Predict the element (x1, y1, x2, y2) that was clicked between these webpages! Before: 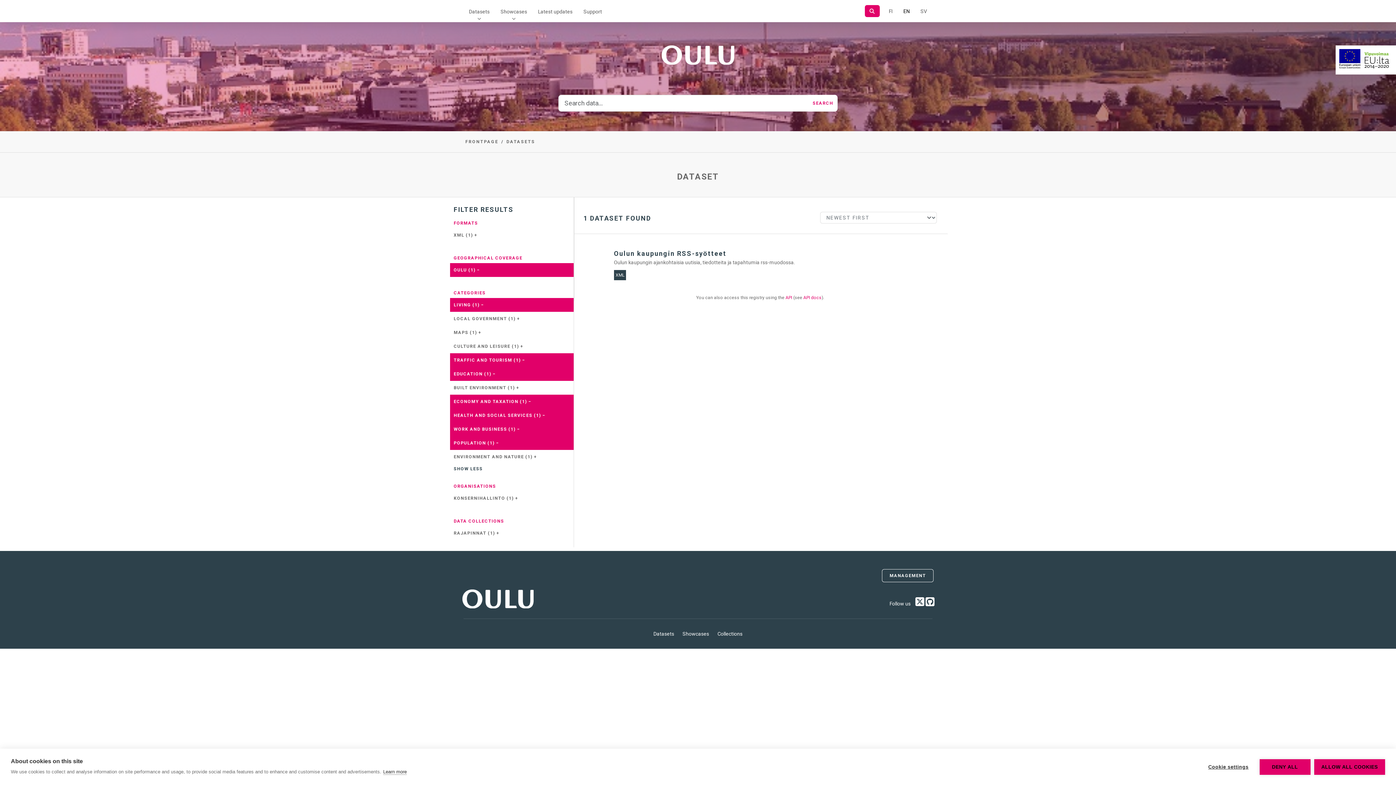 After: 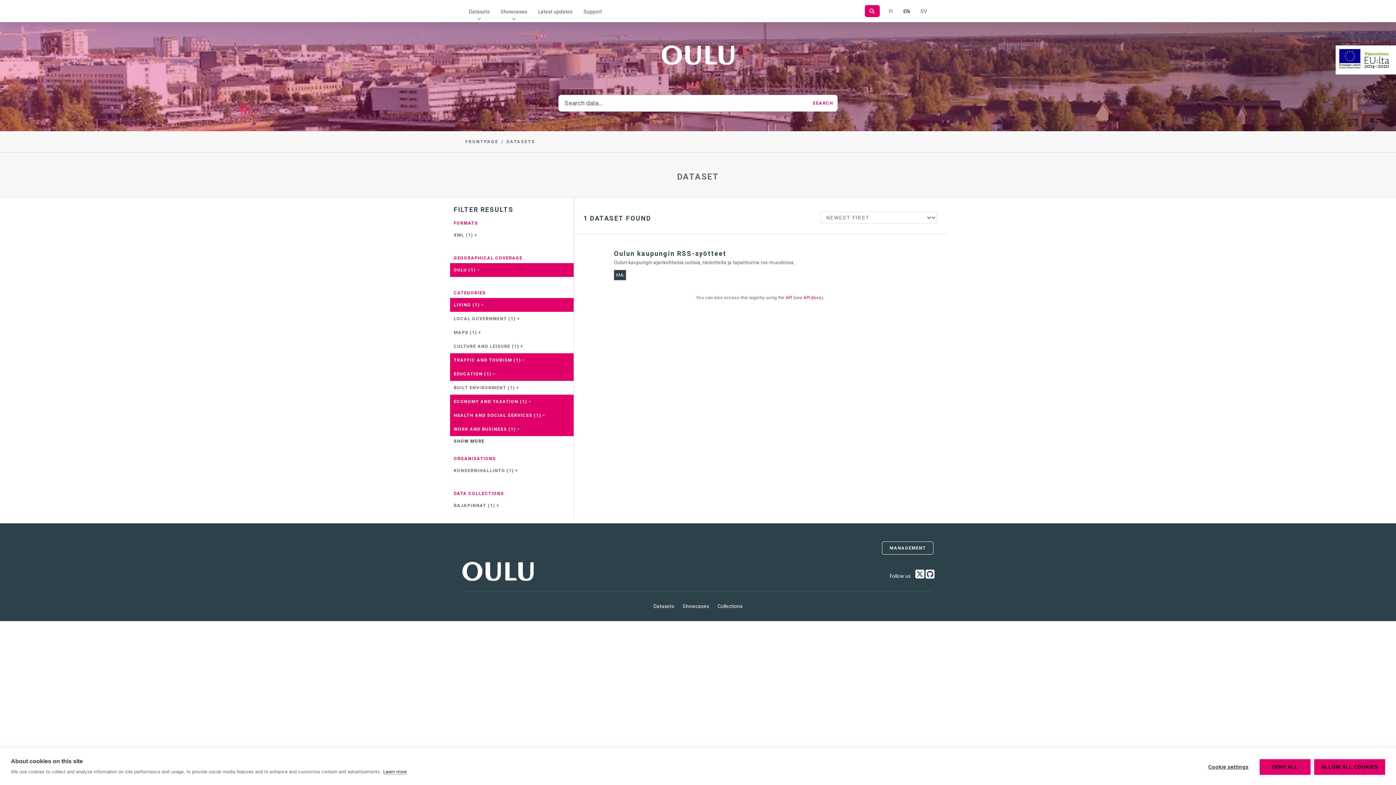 Action: label: SHOW LESS bbox: (453, 466, 482, 471)